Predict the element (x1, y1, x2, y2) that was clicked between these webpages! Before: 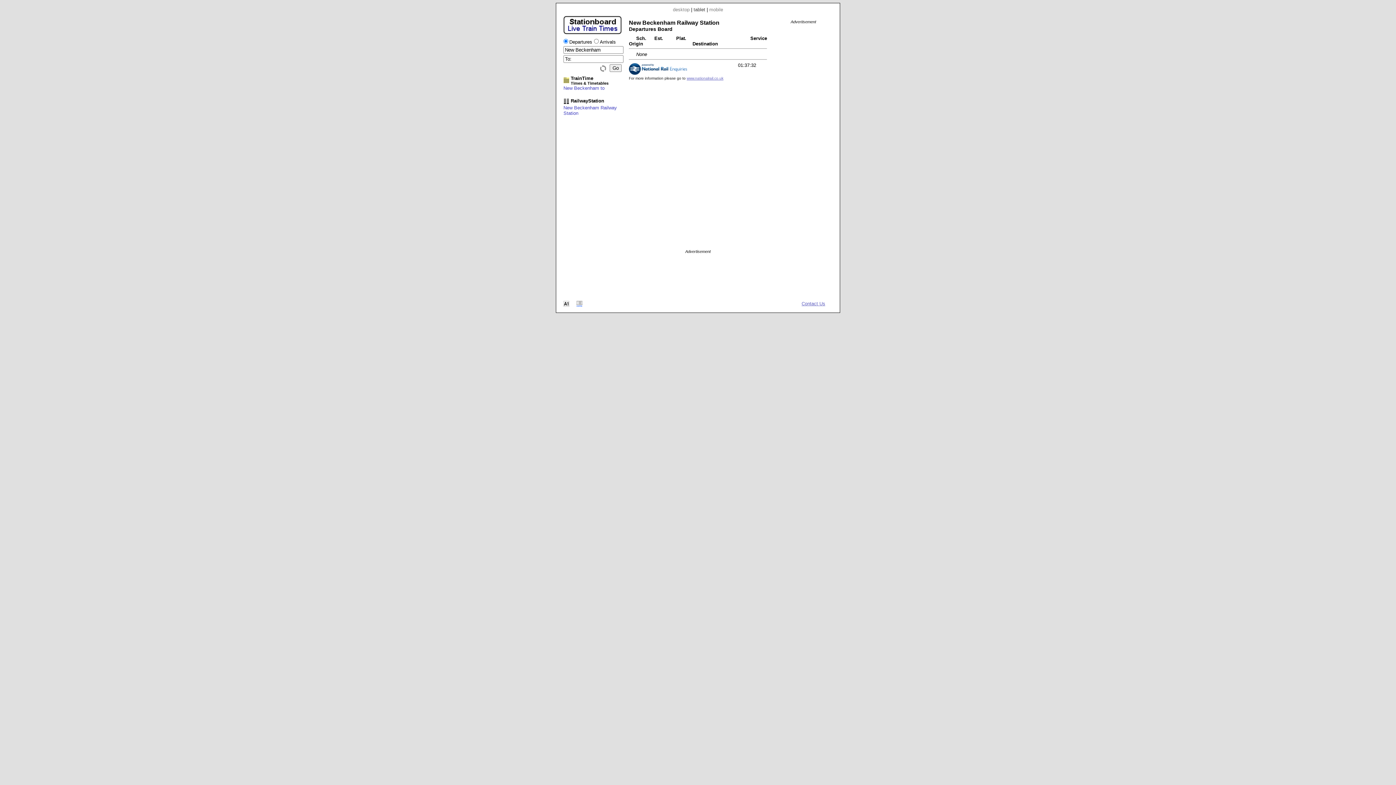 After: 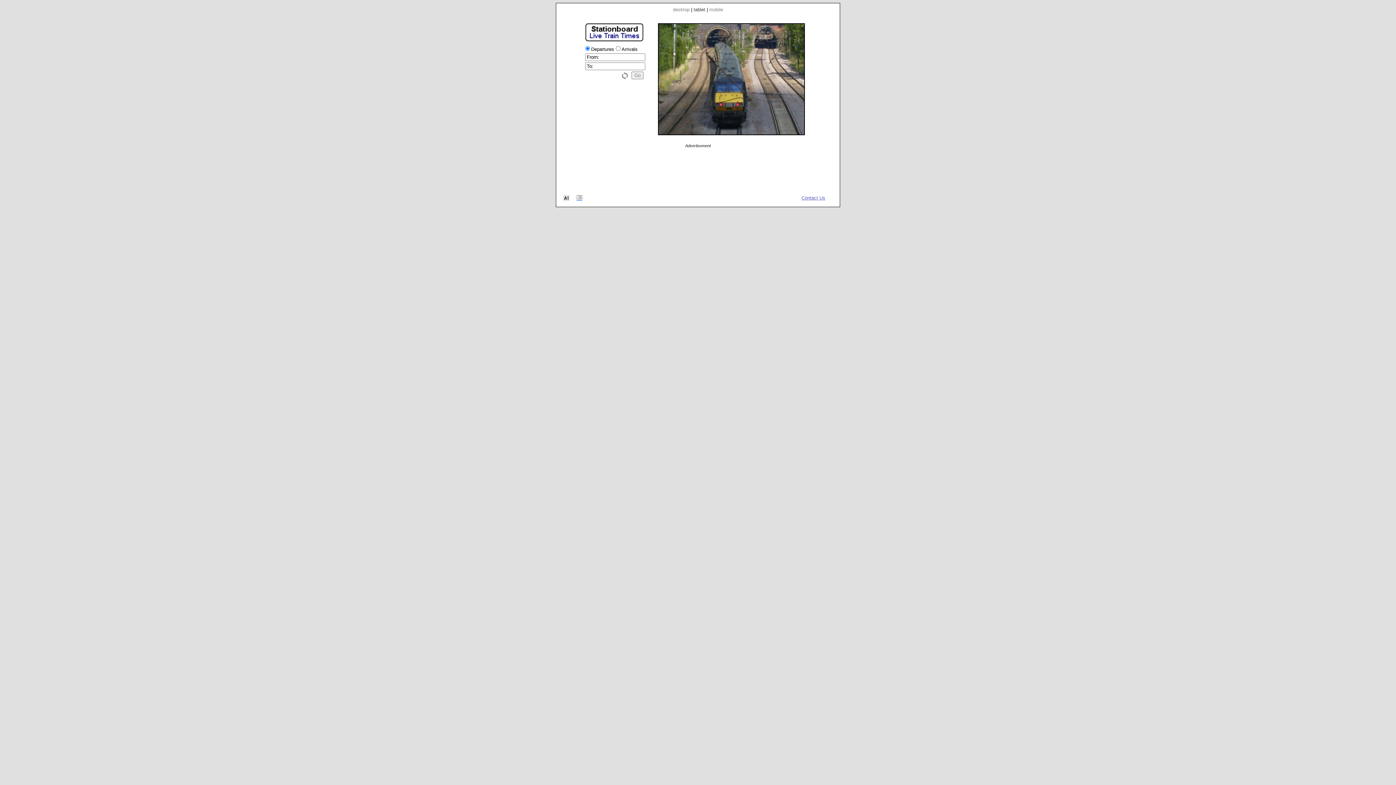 Action: bbox: (563, 16, 621, 36)